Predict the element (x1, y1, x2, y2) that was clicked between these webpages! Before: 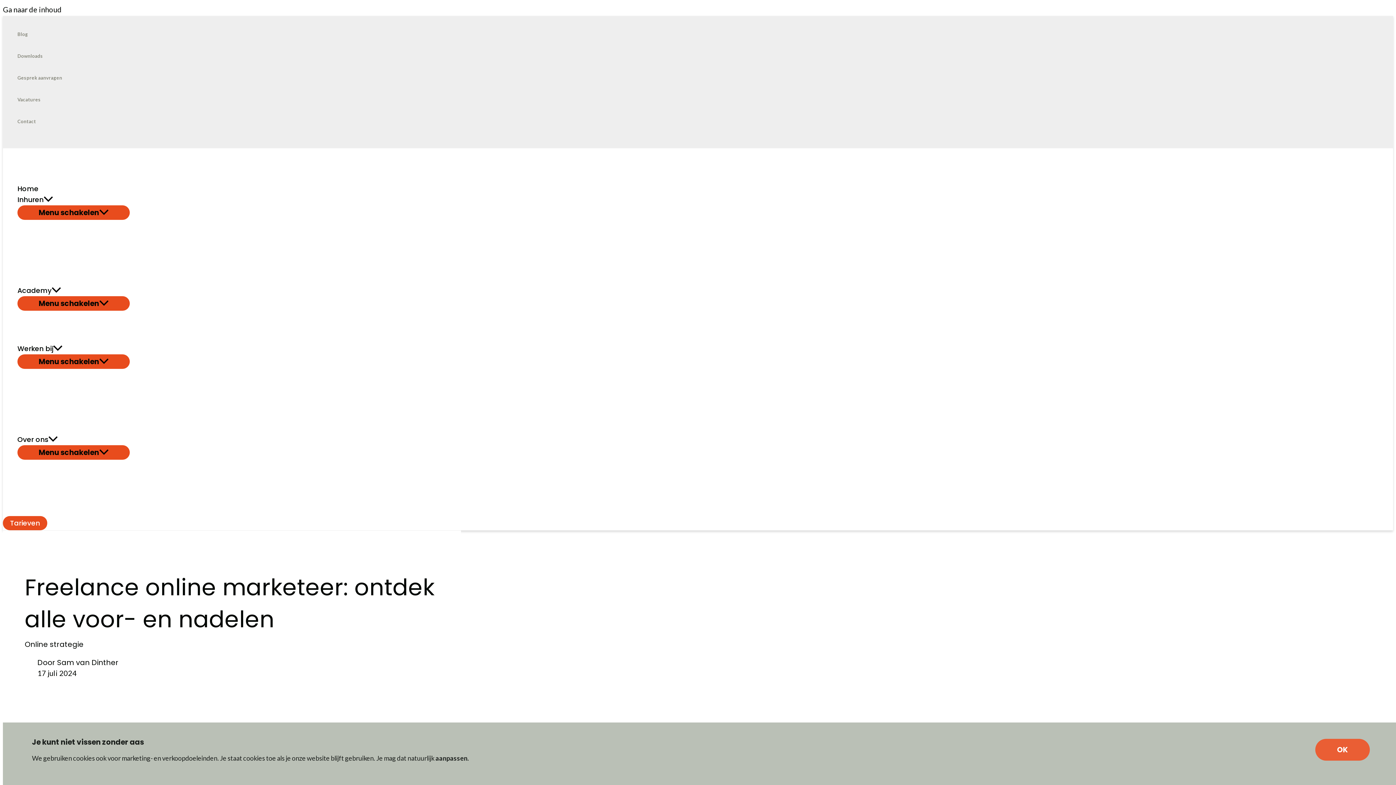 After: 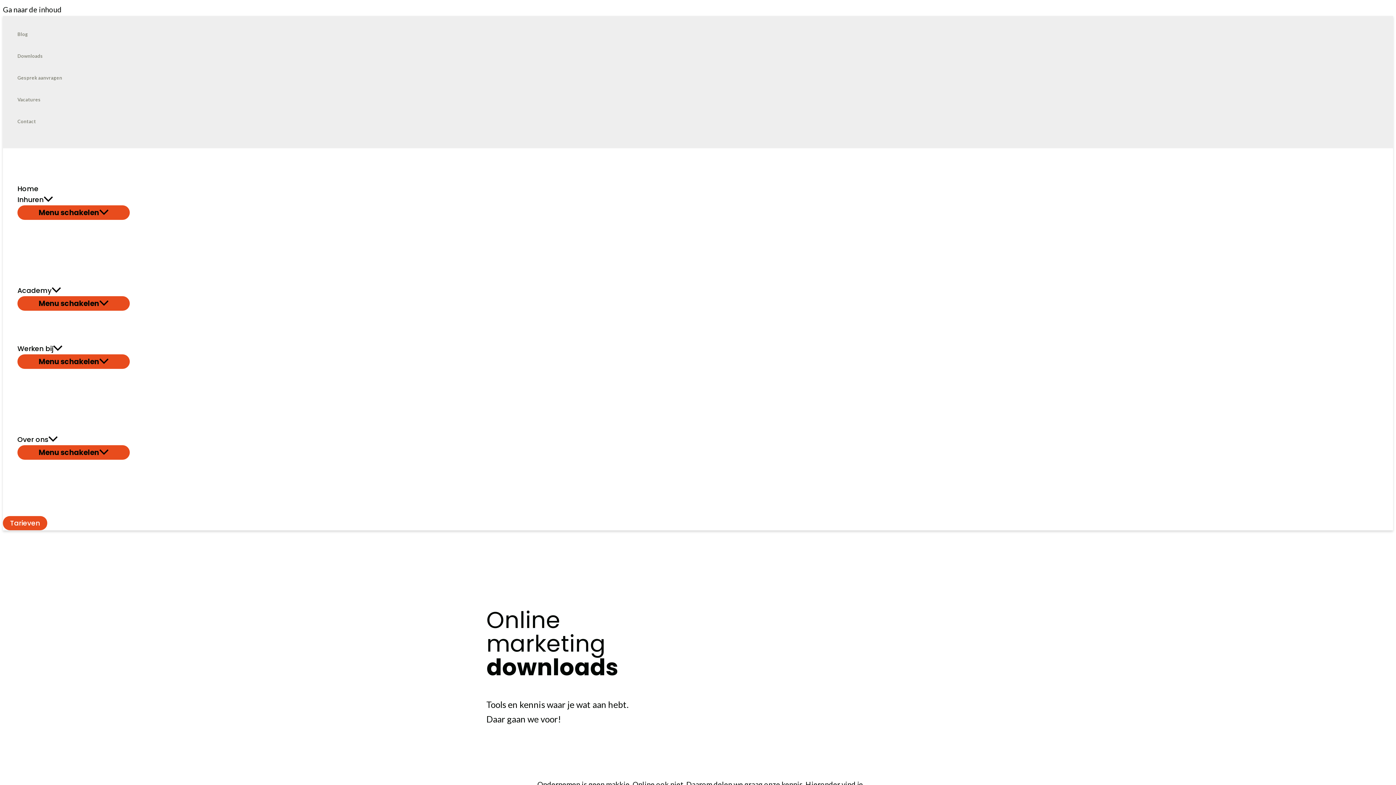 Action: label: Downloads bbox: (17, 45, 62, 66)